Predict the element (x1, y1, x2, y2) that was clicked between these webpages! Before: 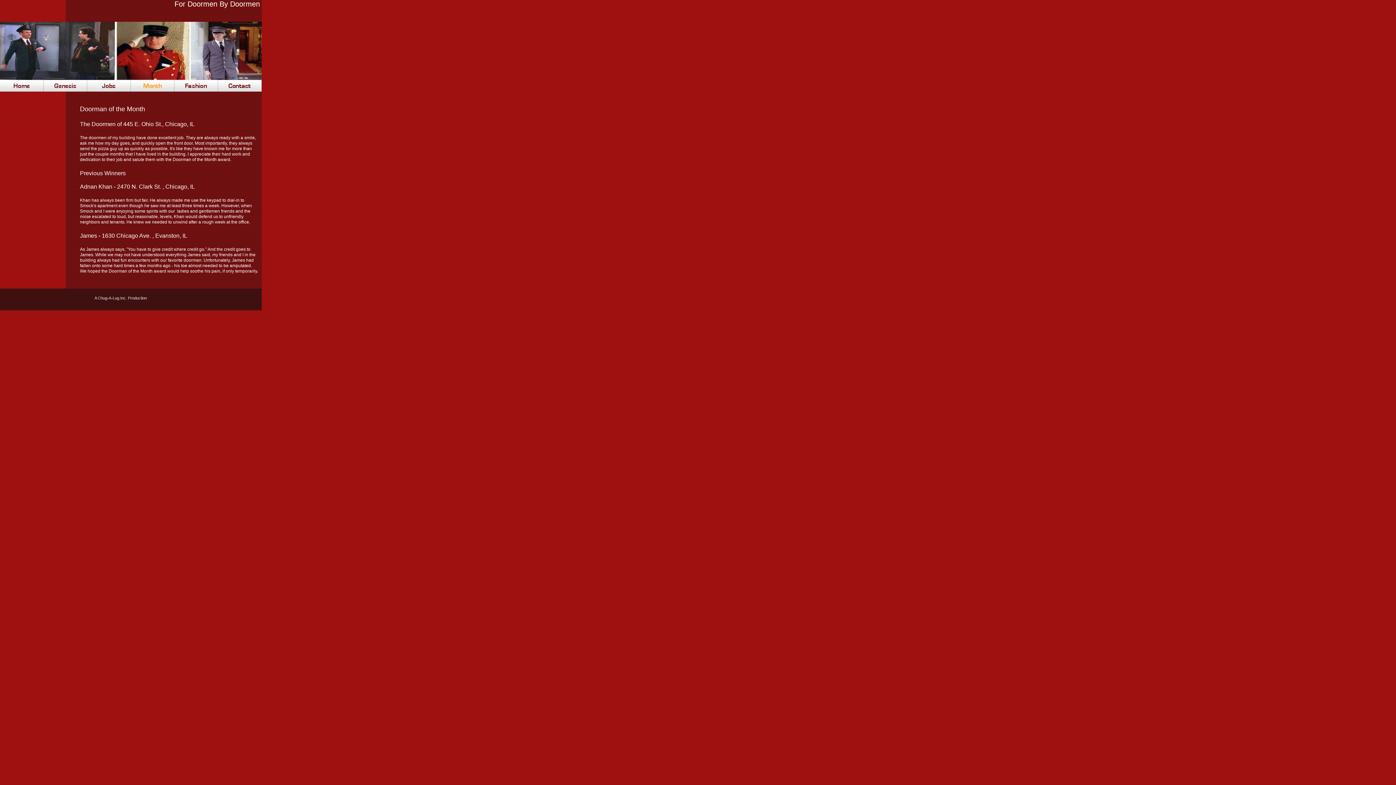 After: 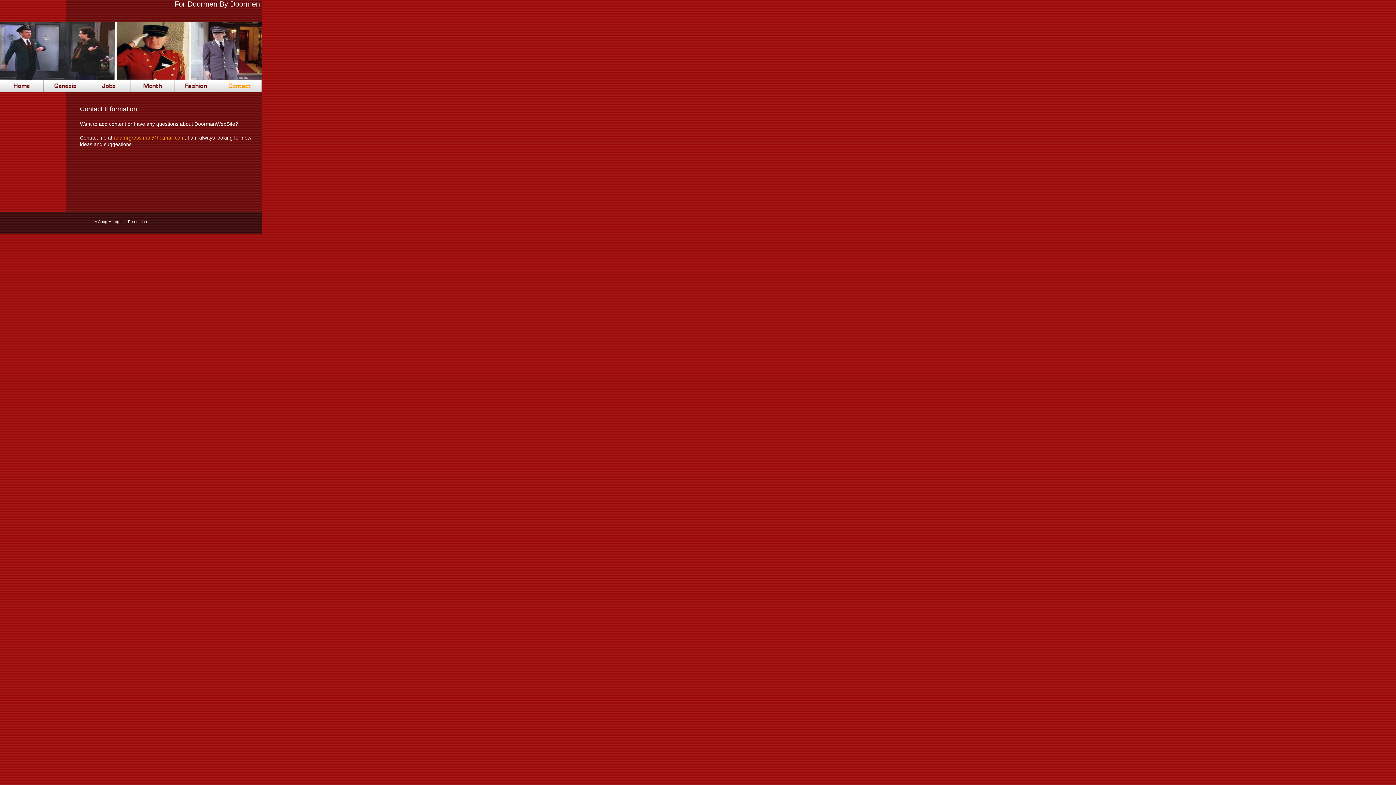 Action: bbox: (218, 80, 261, 91)